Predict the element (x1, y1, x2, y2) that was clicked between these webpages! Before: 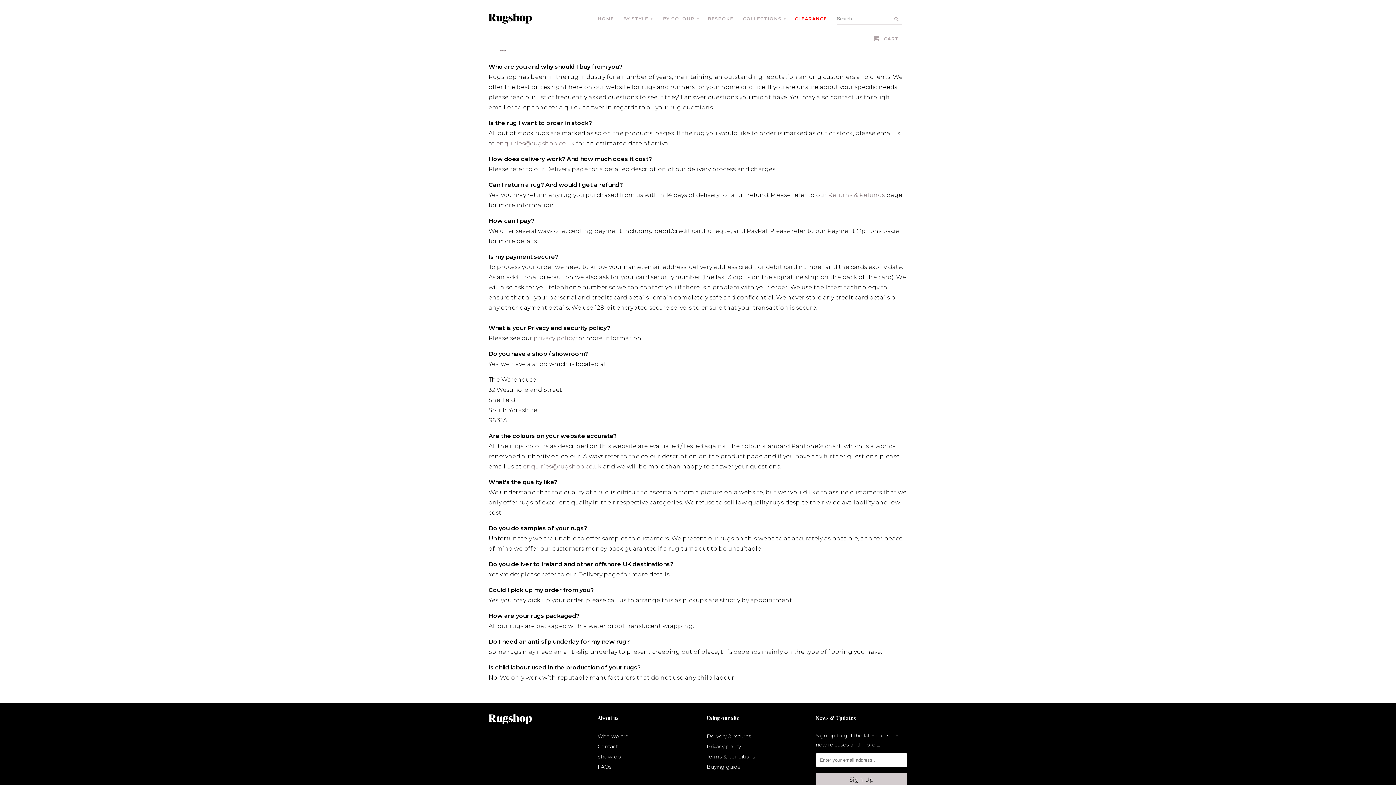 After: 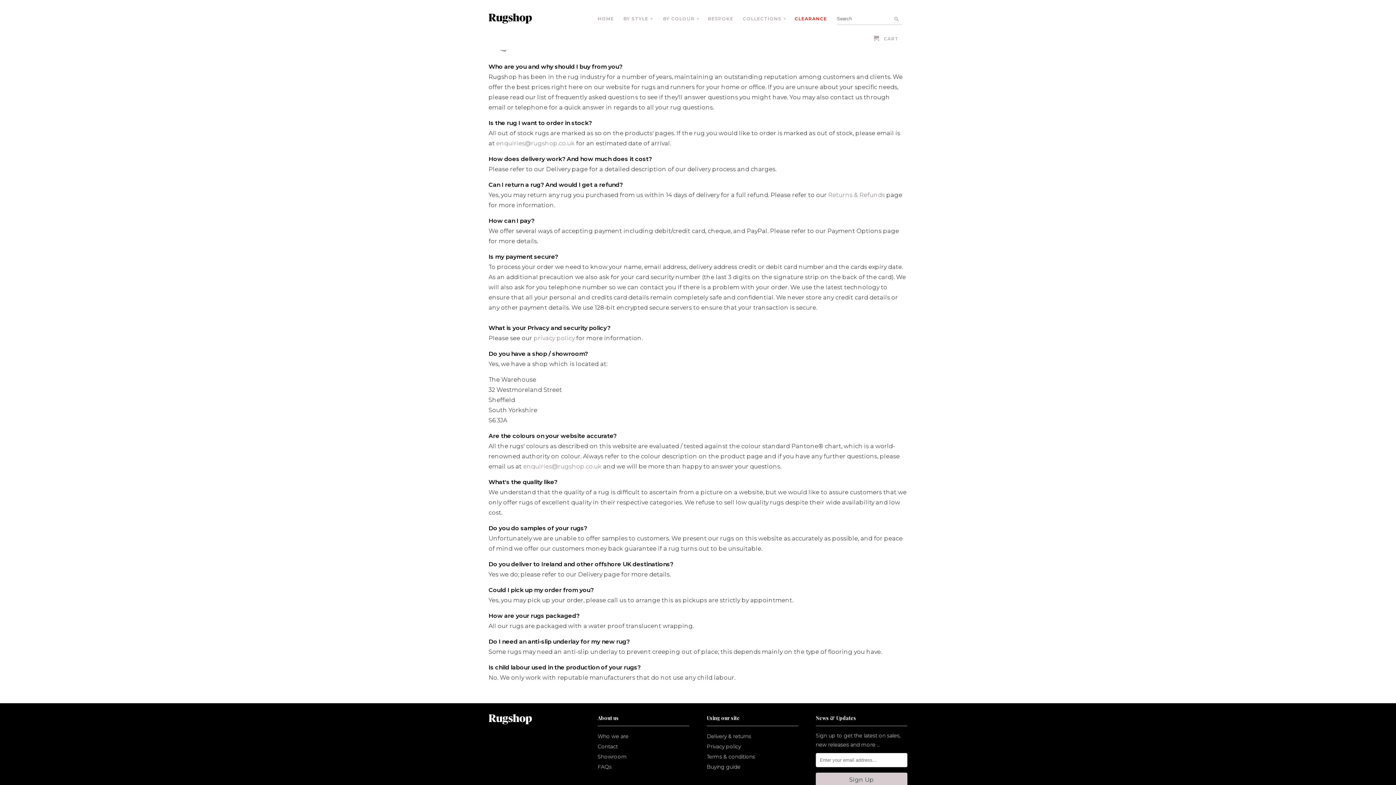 Action: label: FAQs bbox: (597, 764, 611, 770)